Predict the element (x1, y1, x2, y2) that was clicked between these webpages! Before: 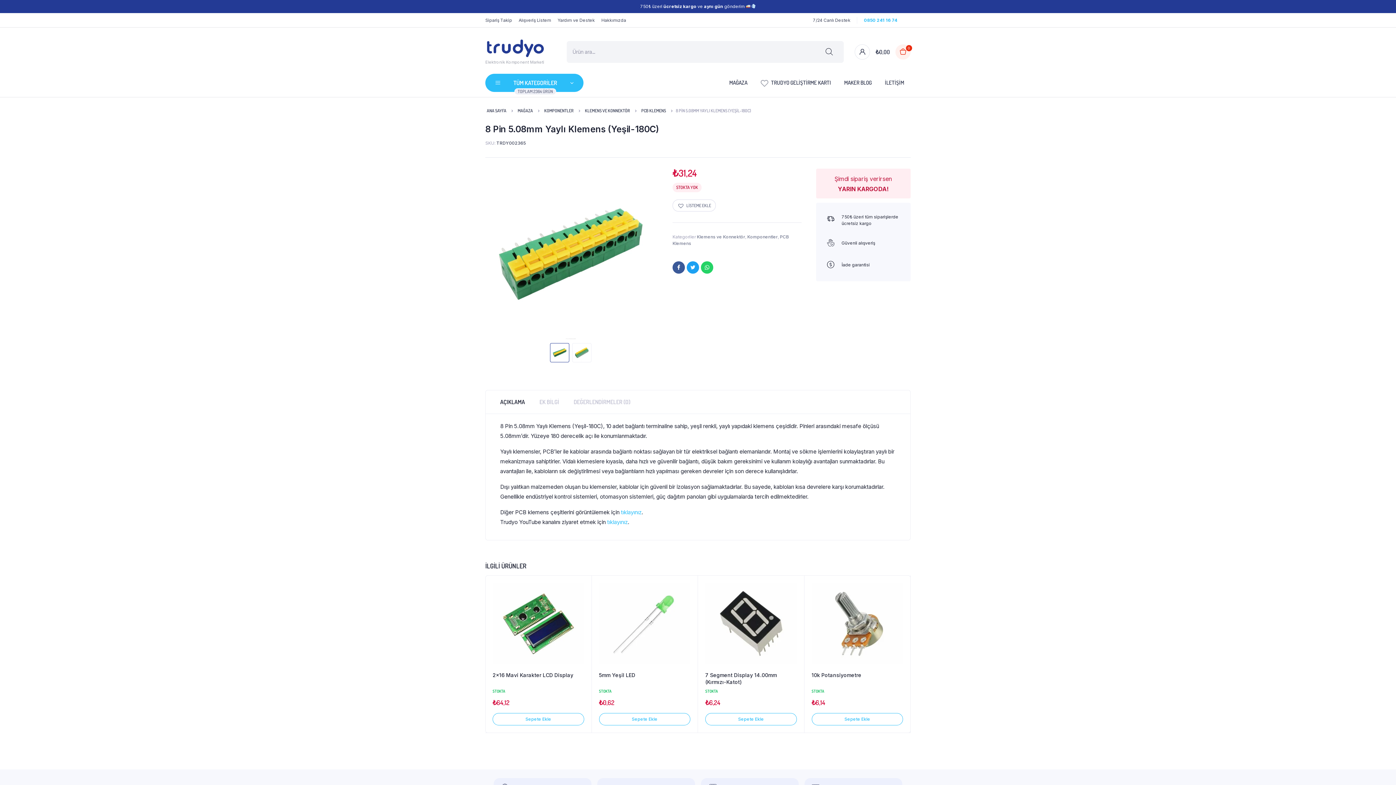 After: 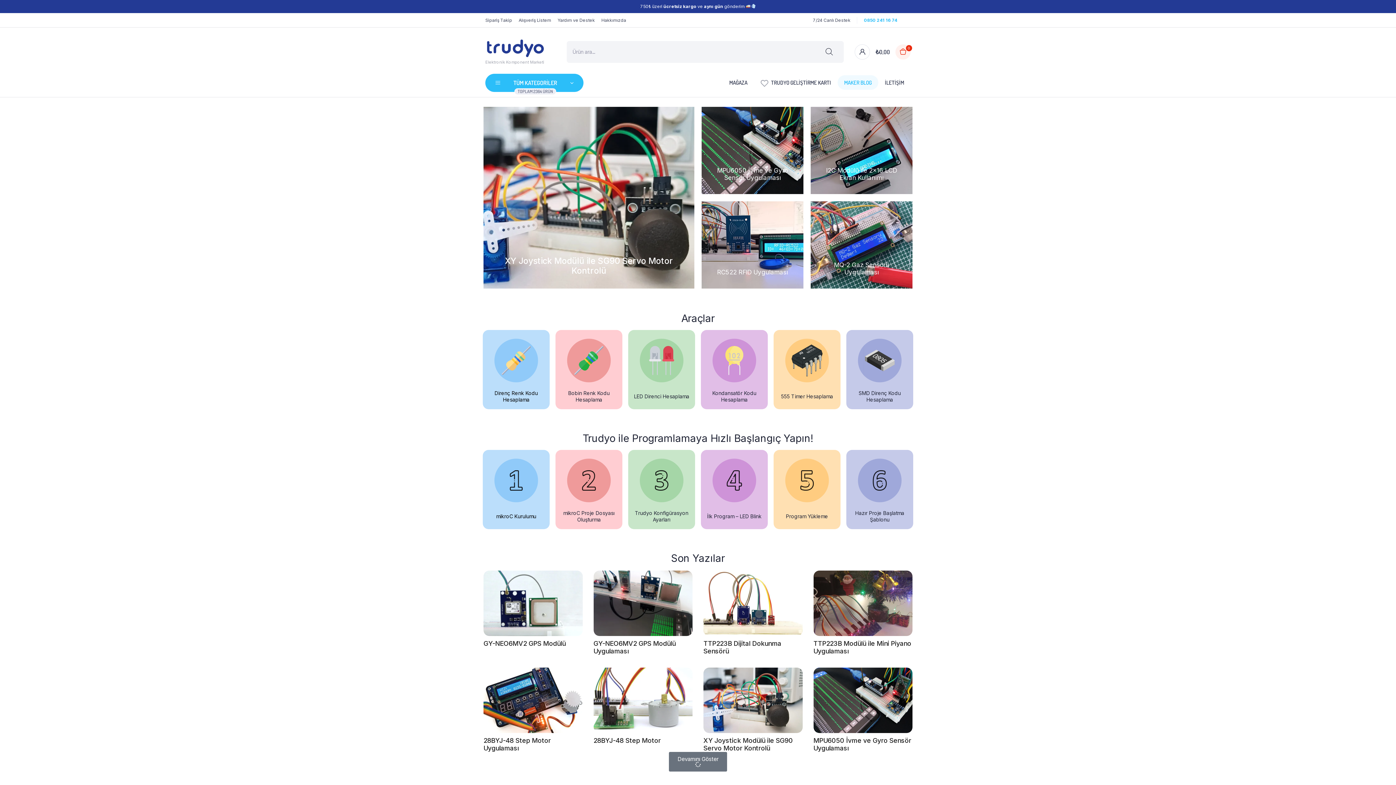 Action: bbox: (837, 75, 878, 89) label: MAKER BLOG